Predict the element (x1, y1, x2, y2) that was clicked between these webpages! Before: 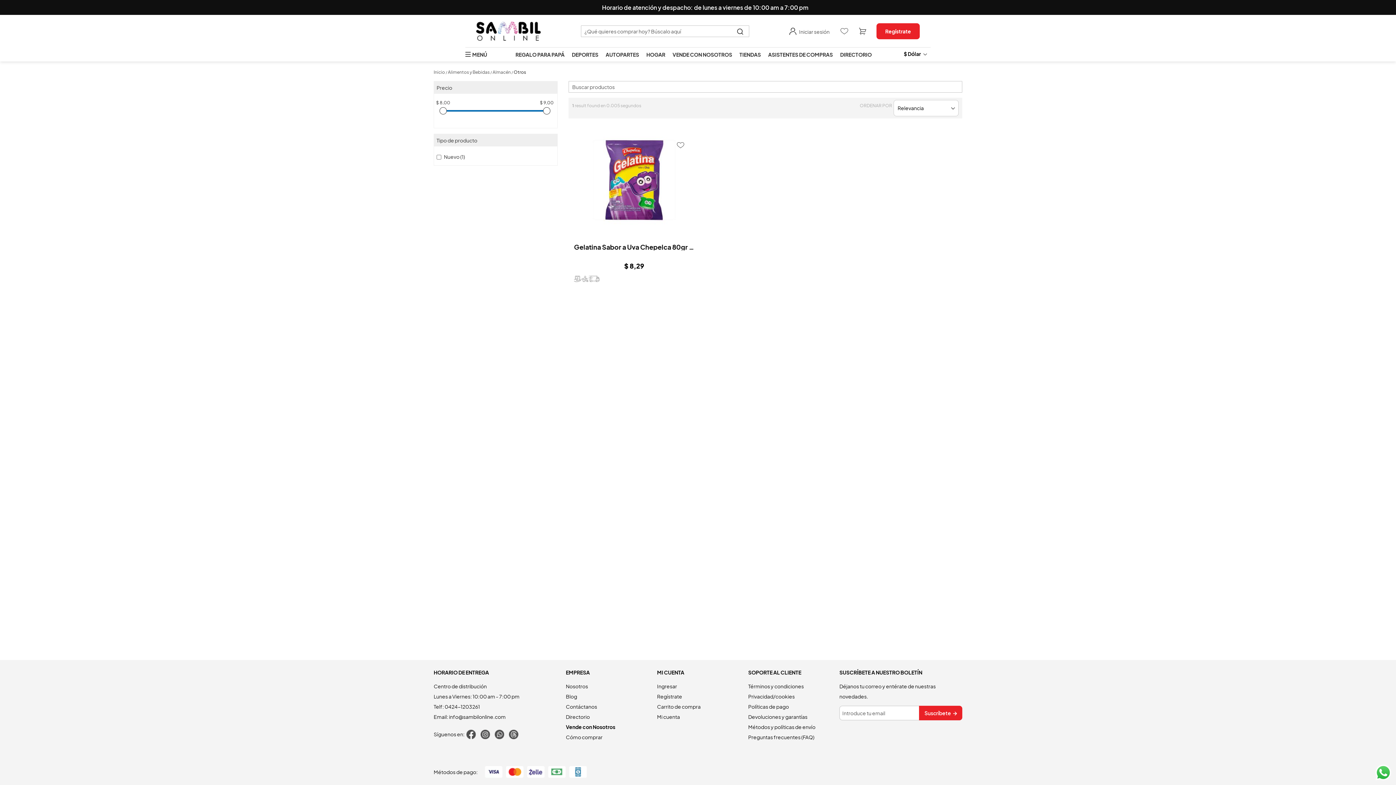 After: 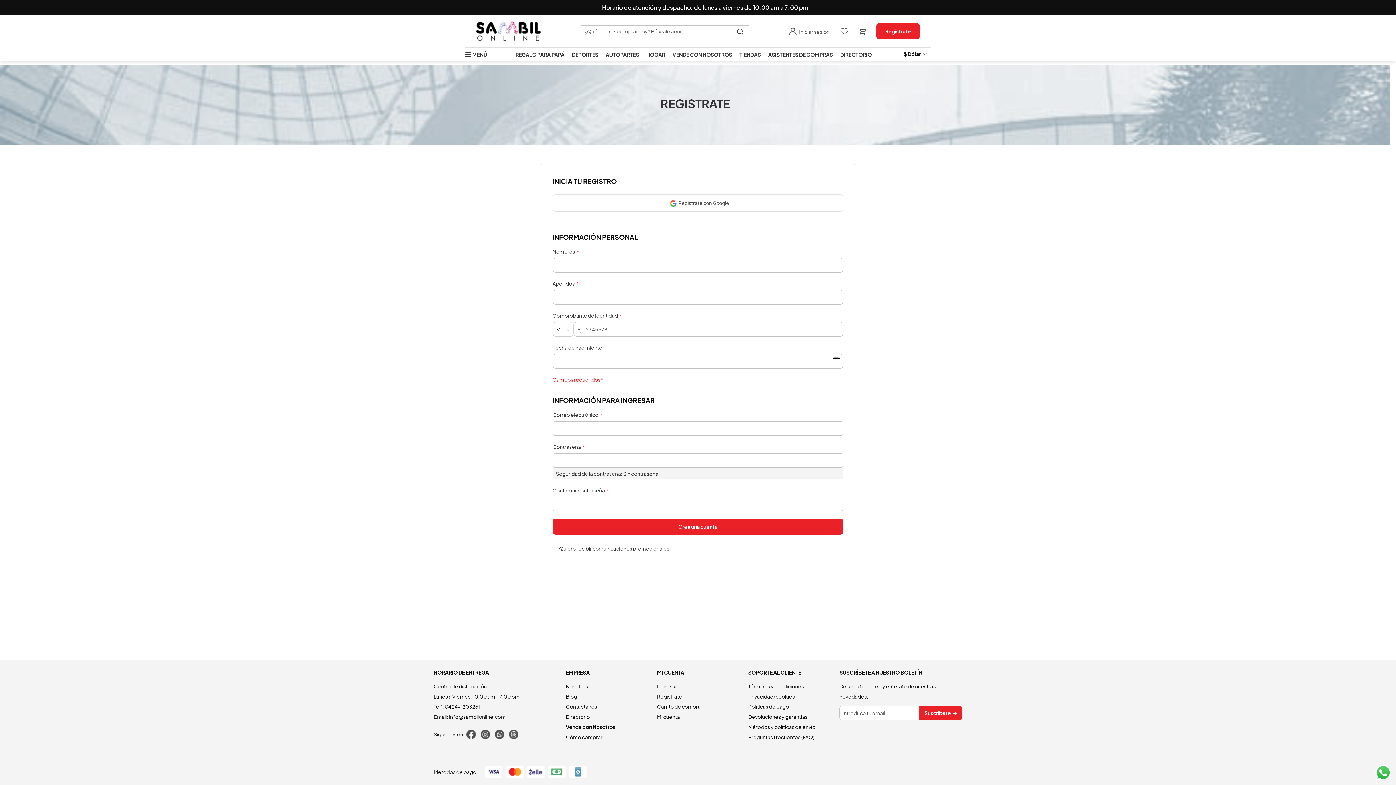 Action: label: Regístrate bbox: (433, 617, 458, 624)